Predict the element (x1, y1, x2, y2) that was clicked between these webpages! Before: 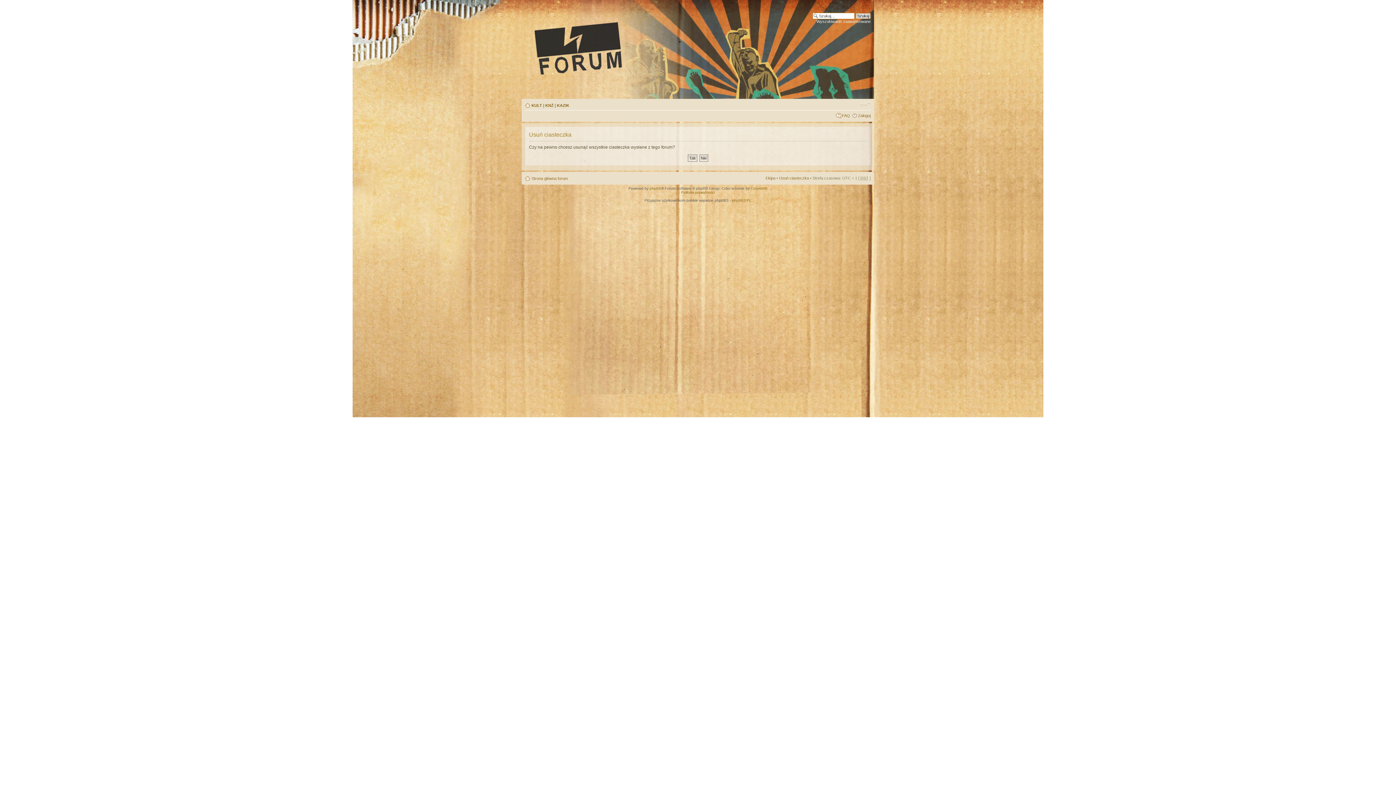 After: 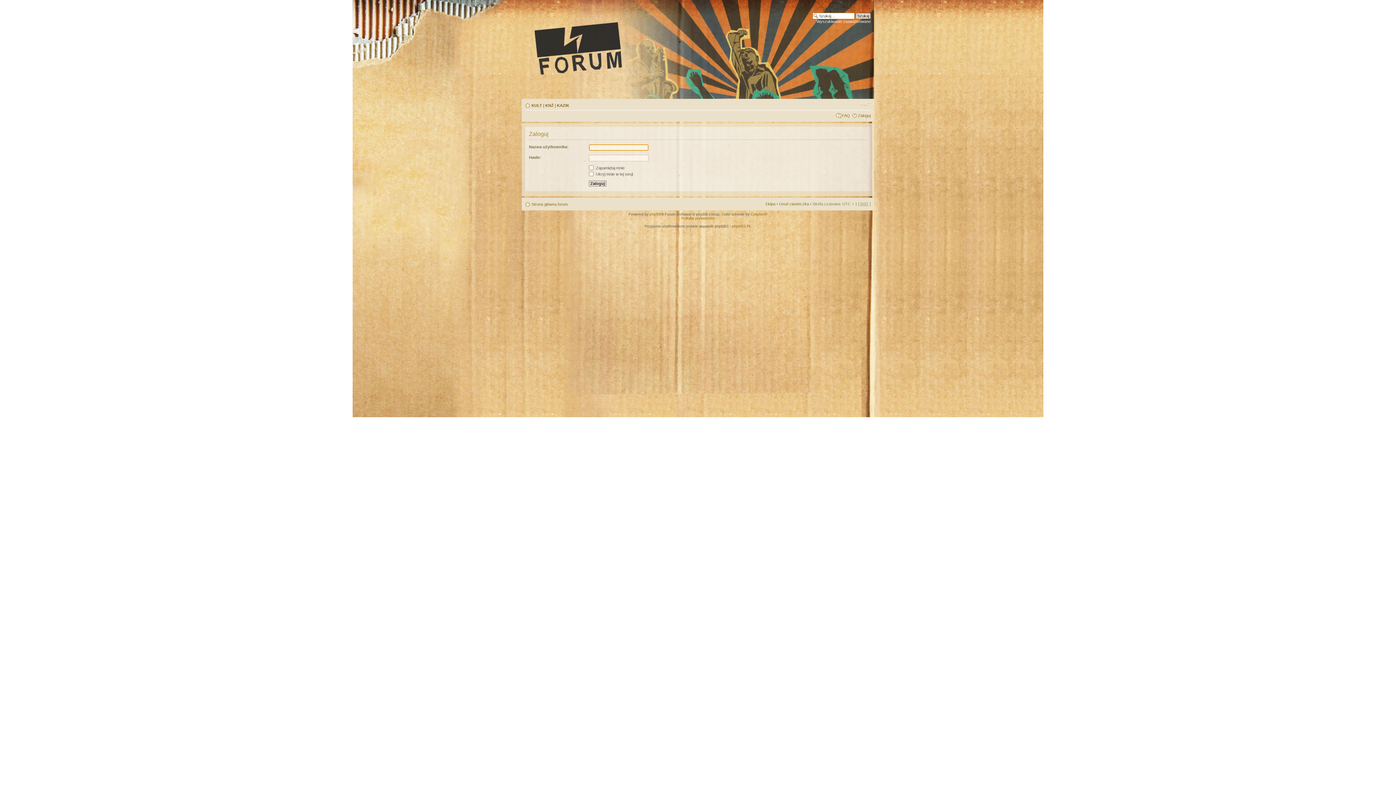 Action: bbox: (858, 113, 870, 117) label: Zaloguj